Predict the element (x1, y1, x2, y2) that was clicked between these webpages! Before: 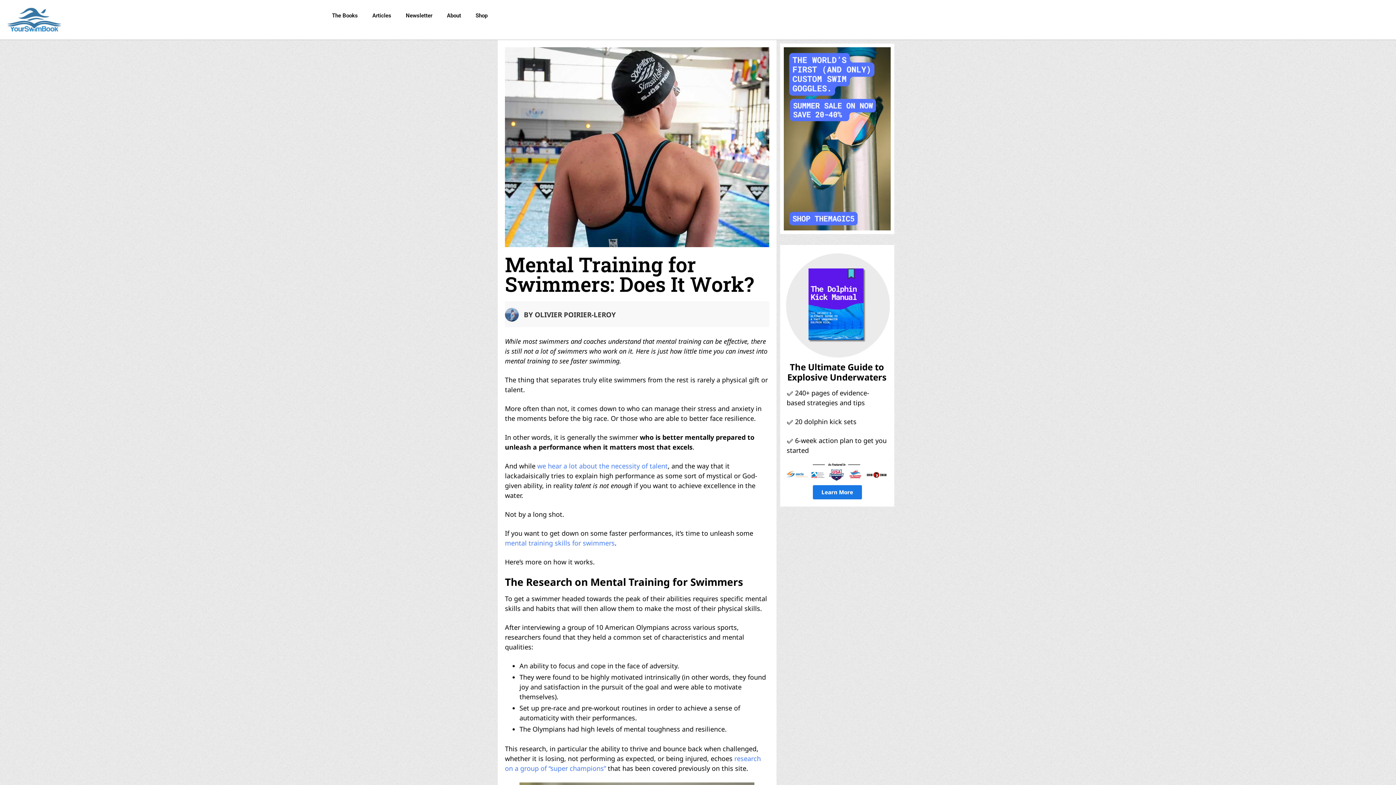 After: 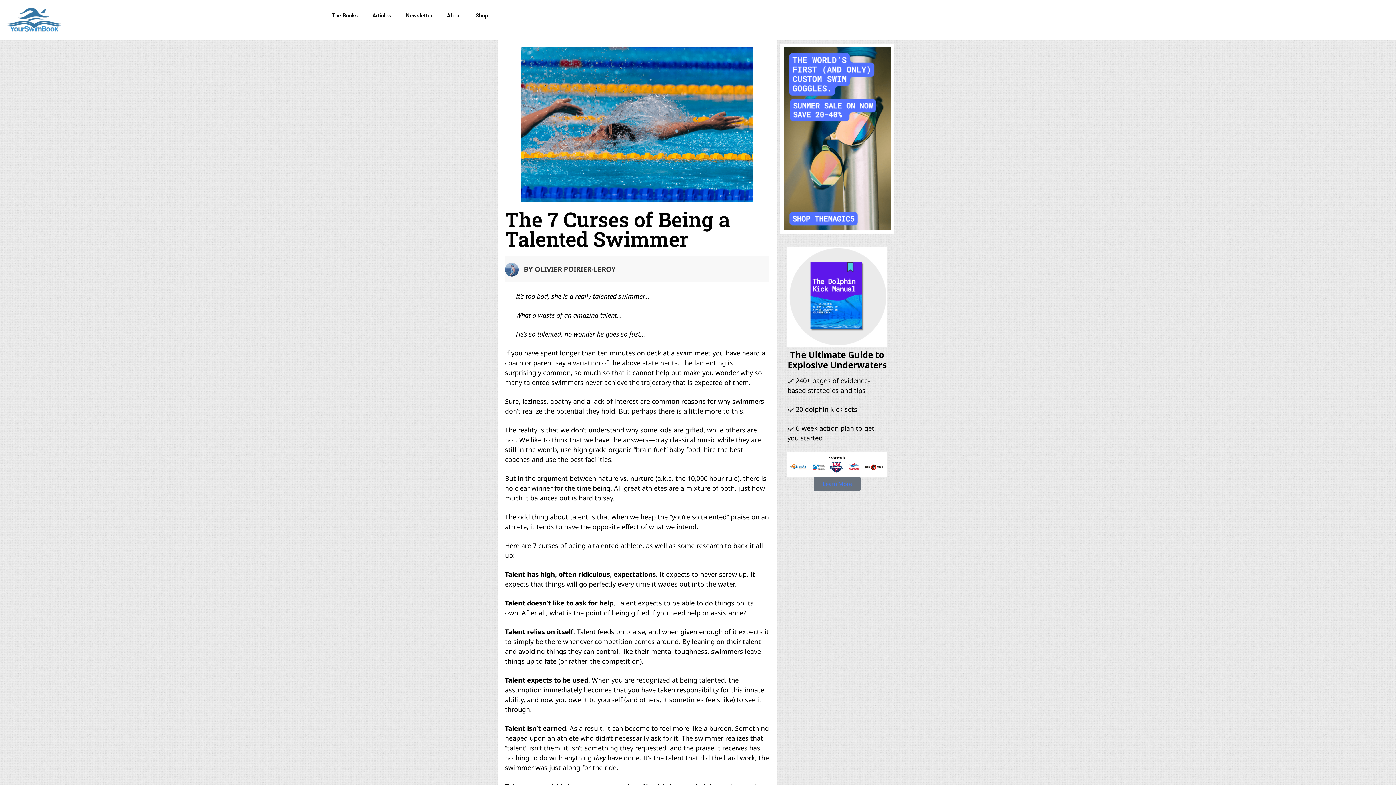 Action: label: we hear a lot about the necessity of talent bbox: (537, 461, 668, 470)